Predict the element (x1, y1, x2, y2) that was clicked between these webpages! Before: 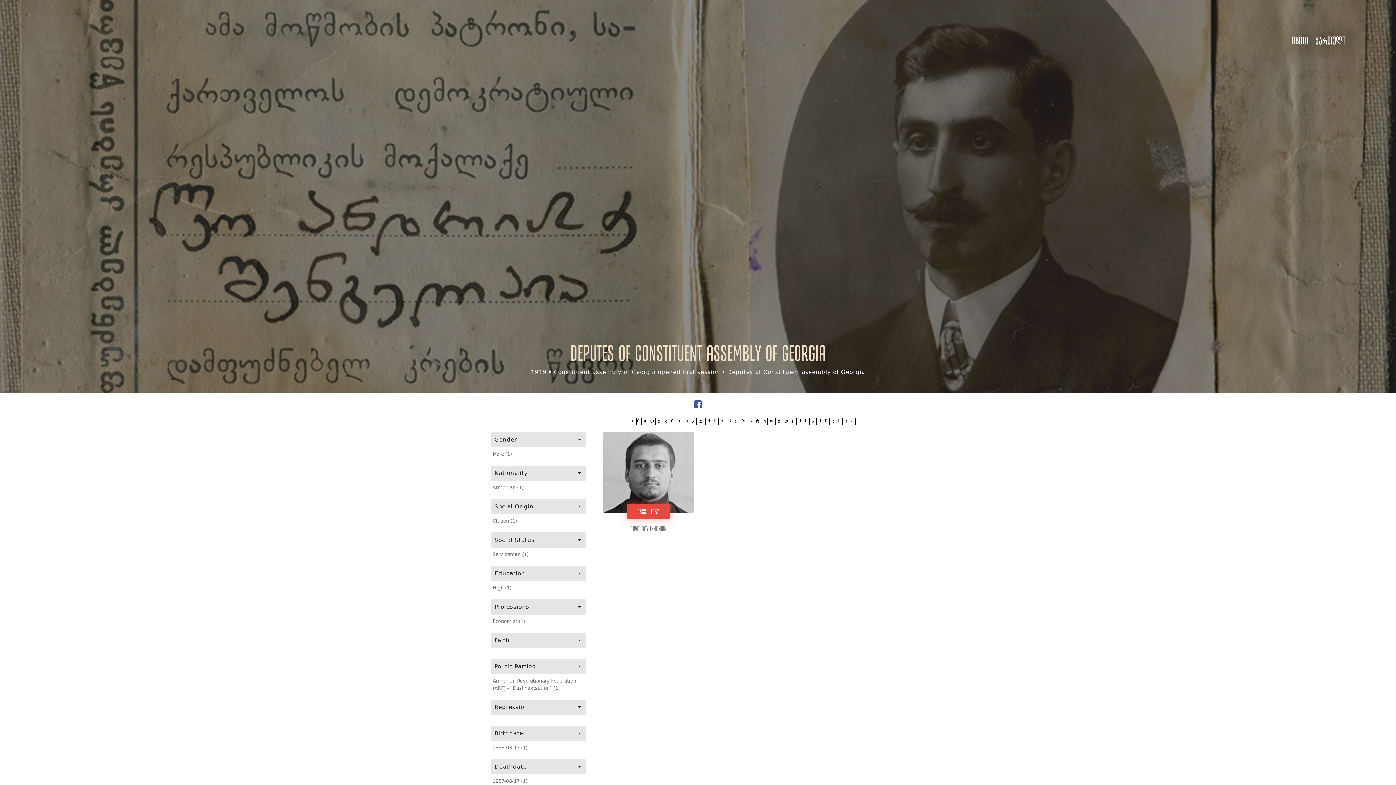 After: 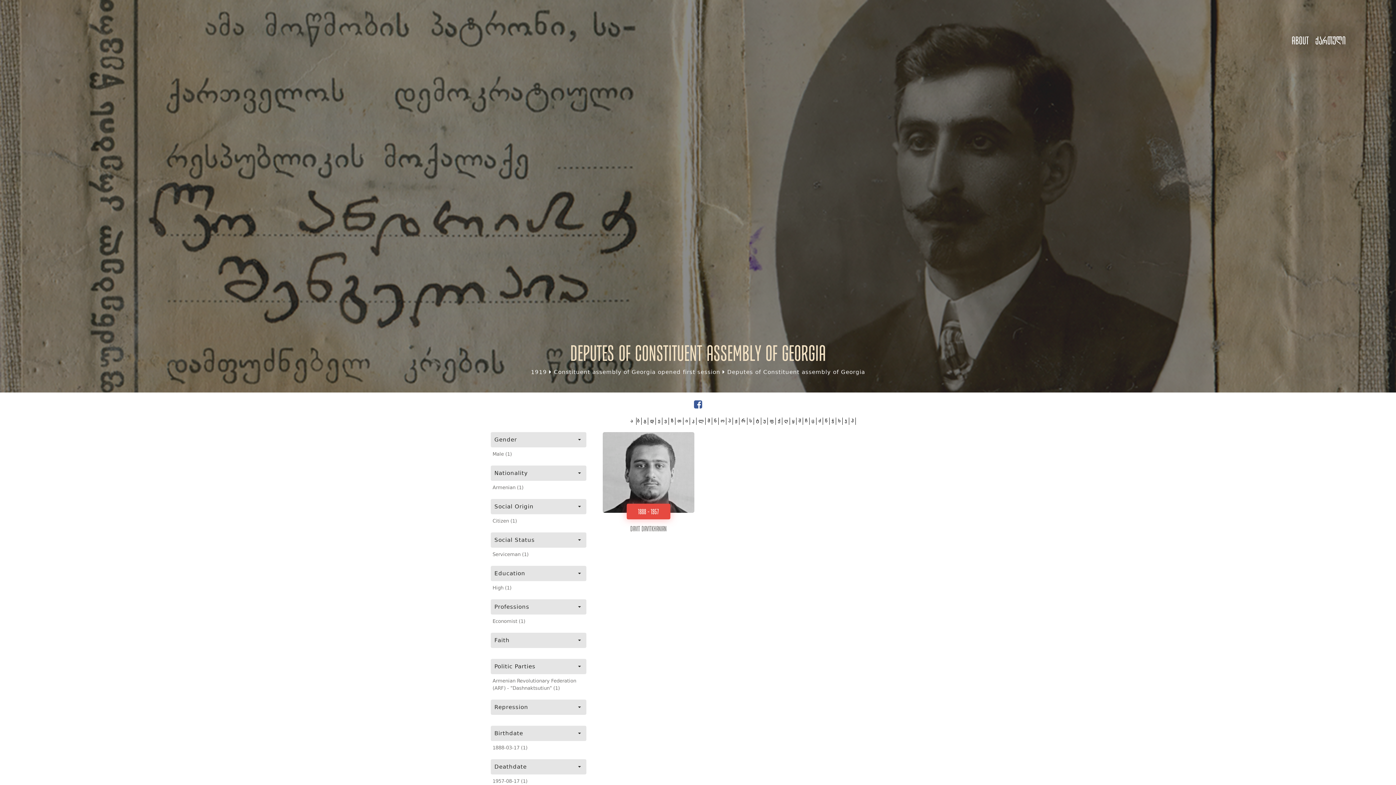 Action: bbox: (492, 451, 512, 458) label: Male (1)